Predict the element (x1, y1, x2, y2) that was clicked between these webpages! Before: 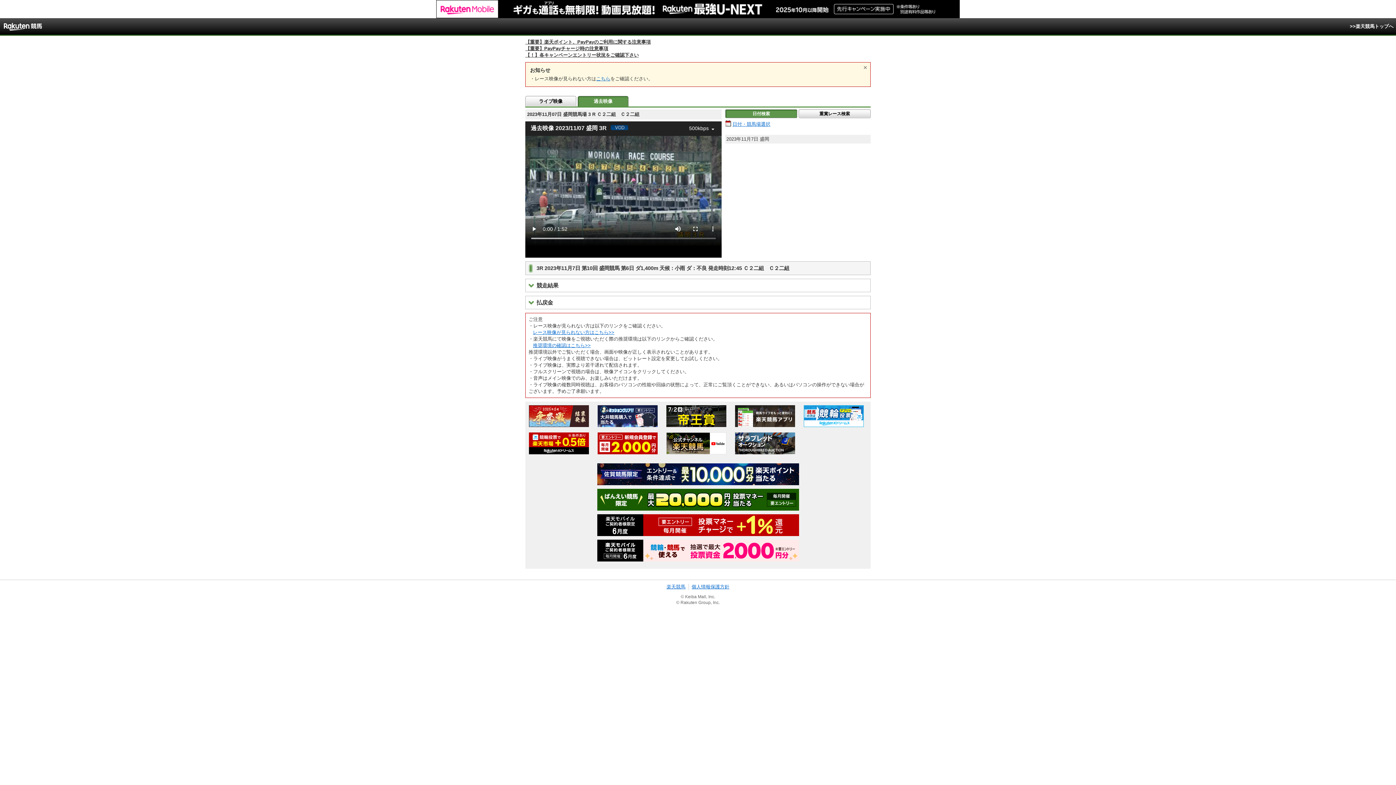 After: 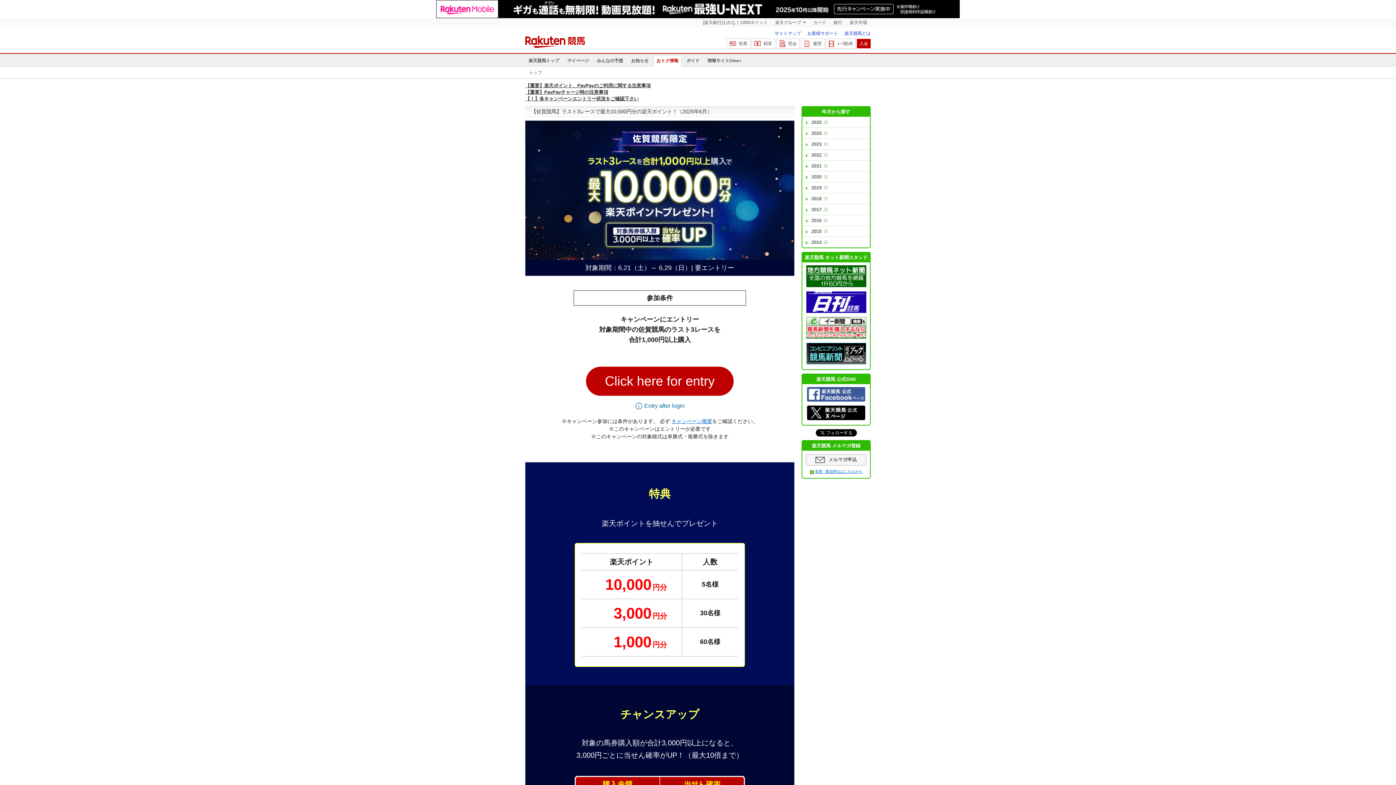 Action: bbox: (597, 481, 799, 486)